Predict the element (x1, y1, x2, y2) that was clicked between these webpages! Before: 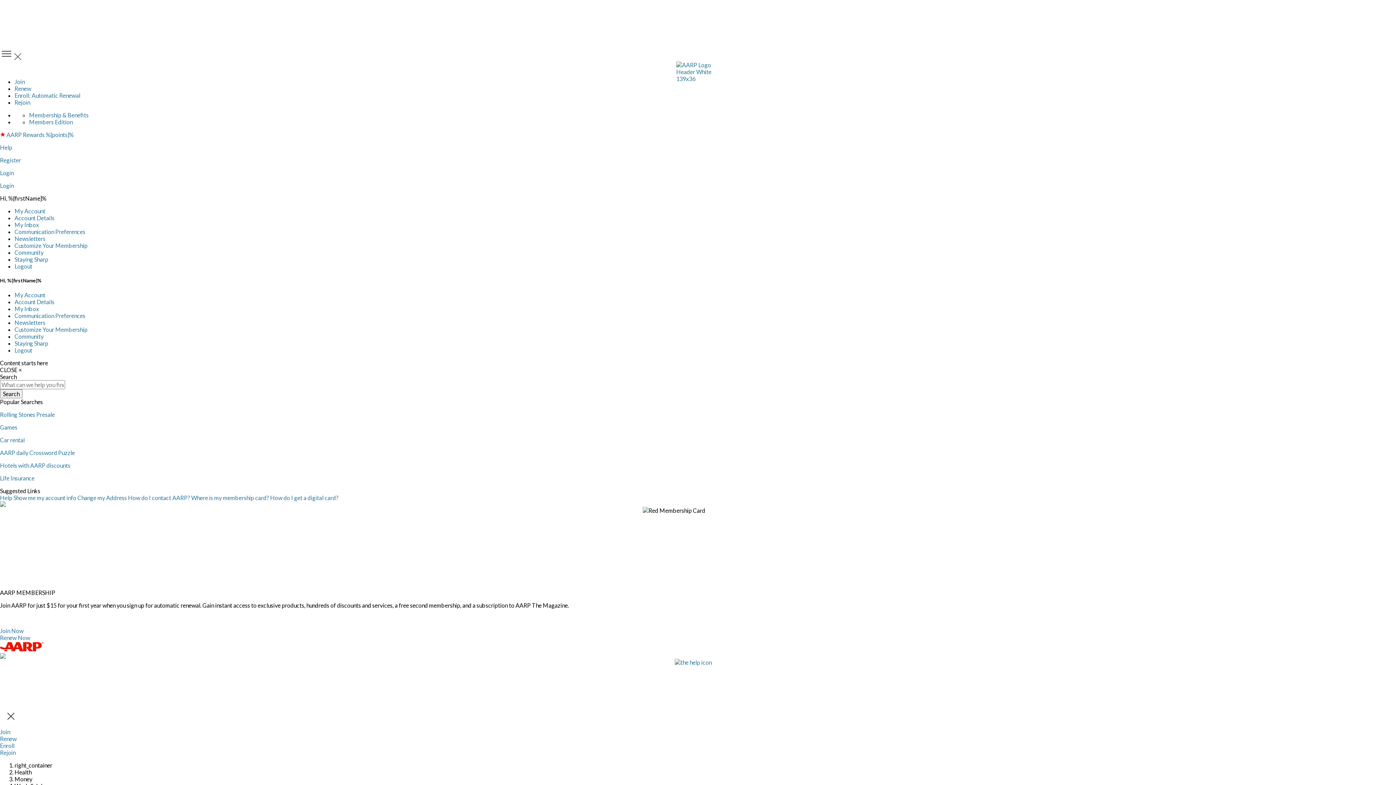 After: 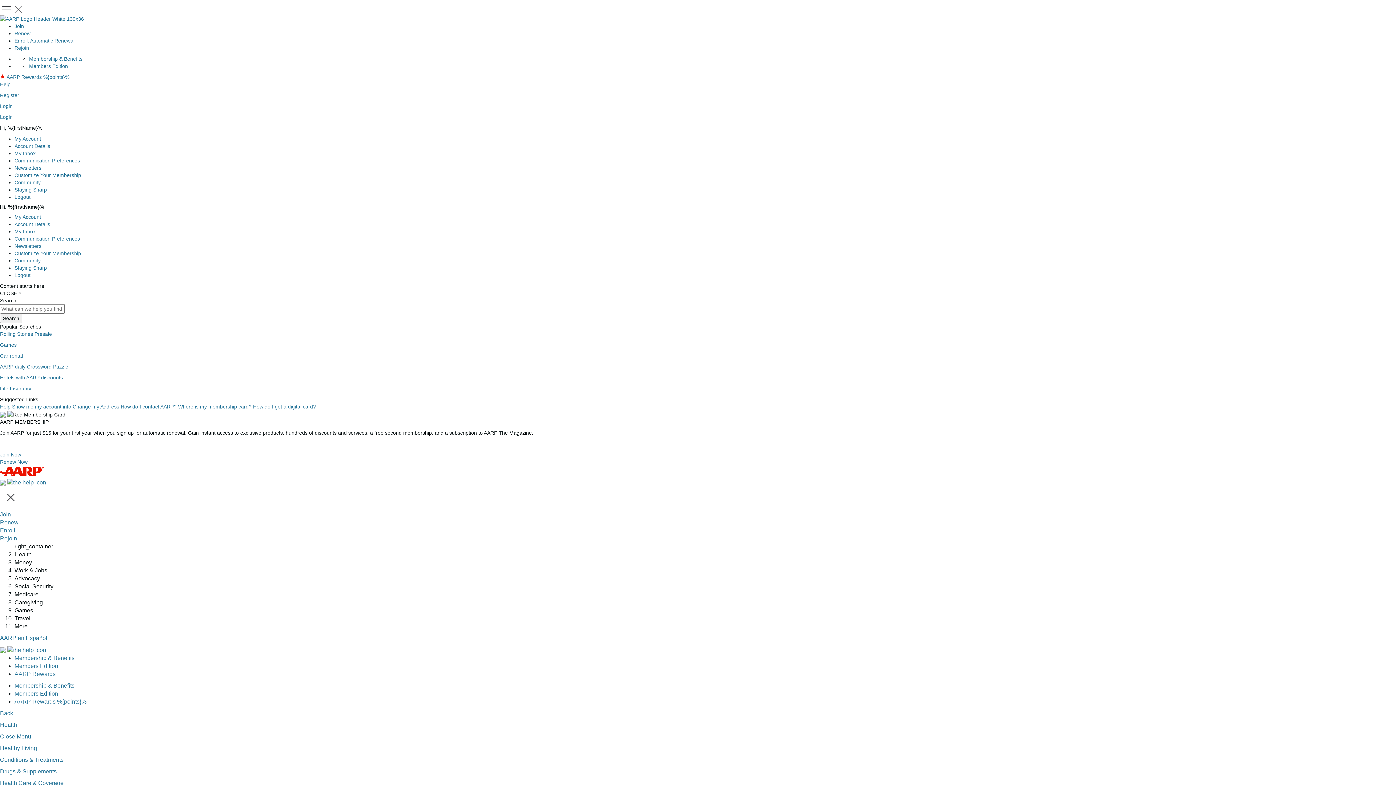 Action: label: Community bbox: (14, 333, 43, 340)